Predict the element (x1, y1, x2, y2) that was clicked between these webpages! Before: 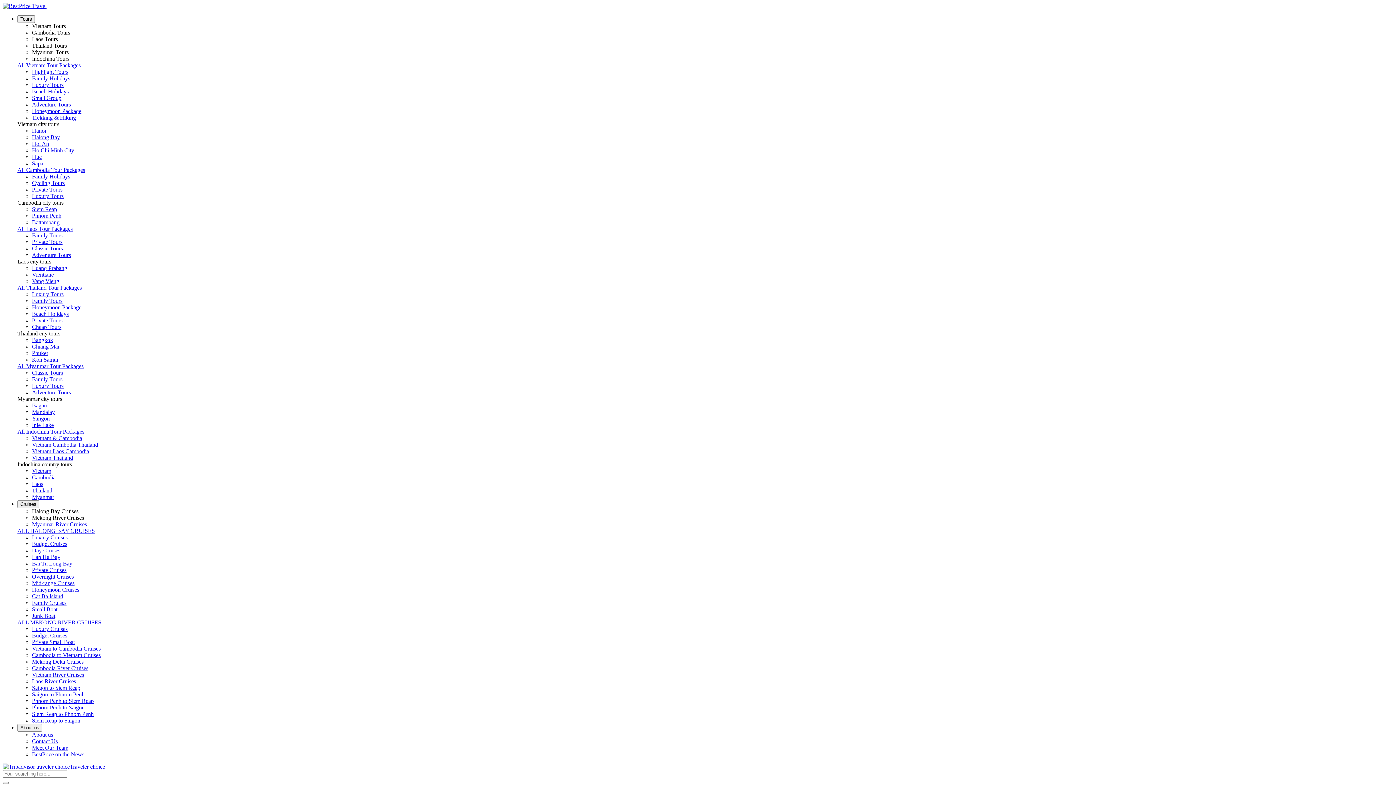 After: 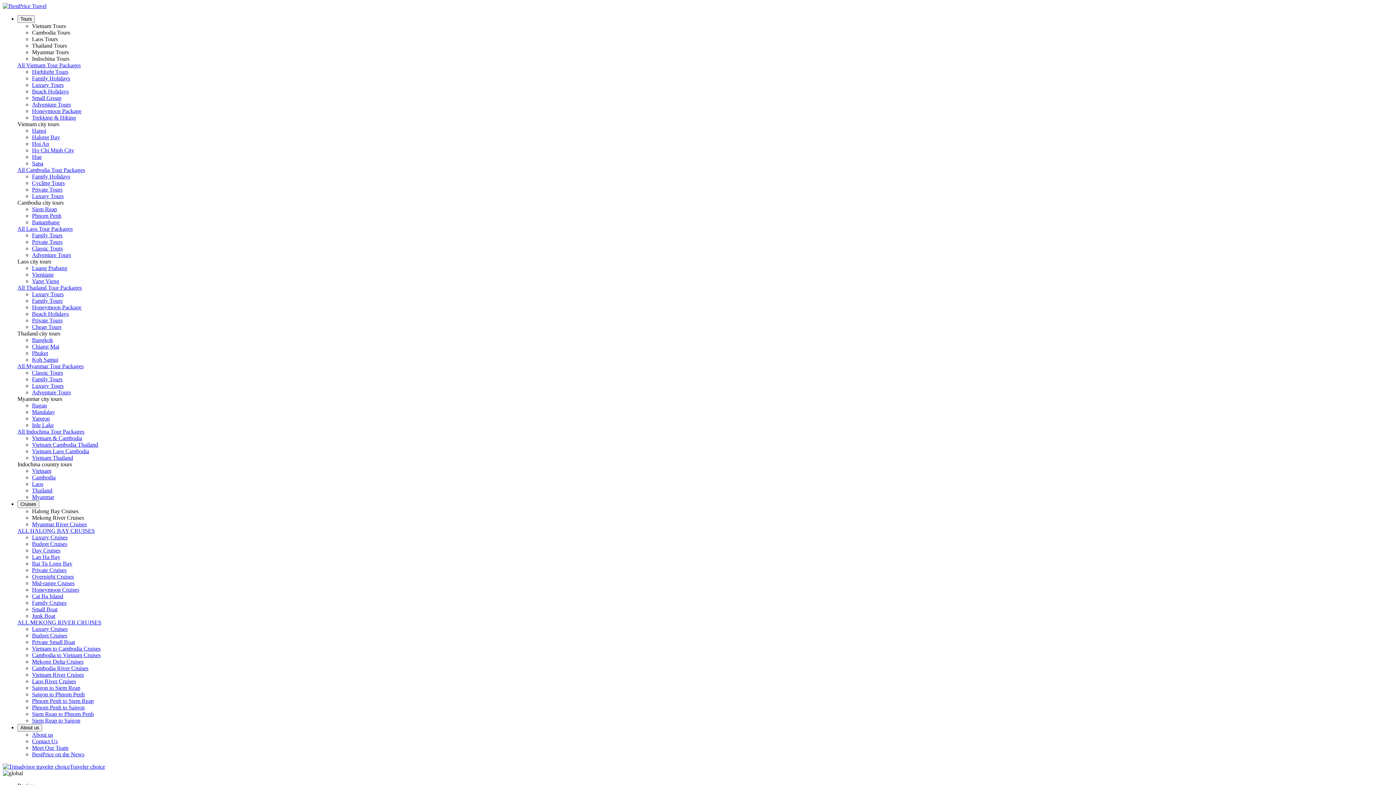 Action: label: Private Tours bbox: (32, 317, 62, 323)